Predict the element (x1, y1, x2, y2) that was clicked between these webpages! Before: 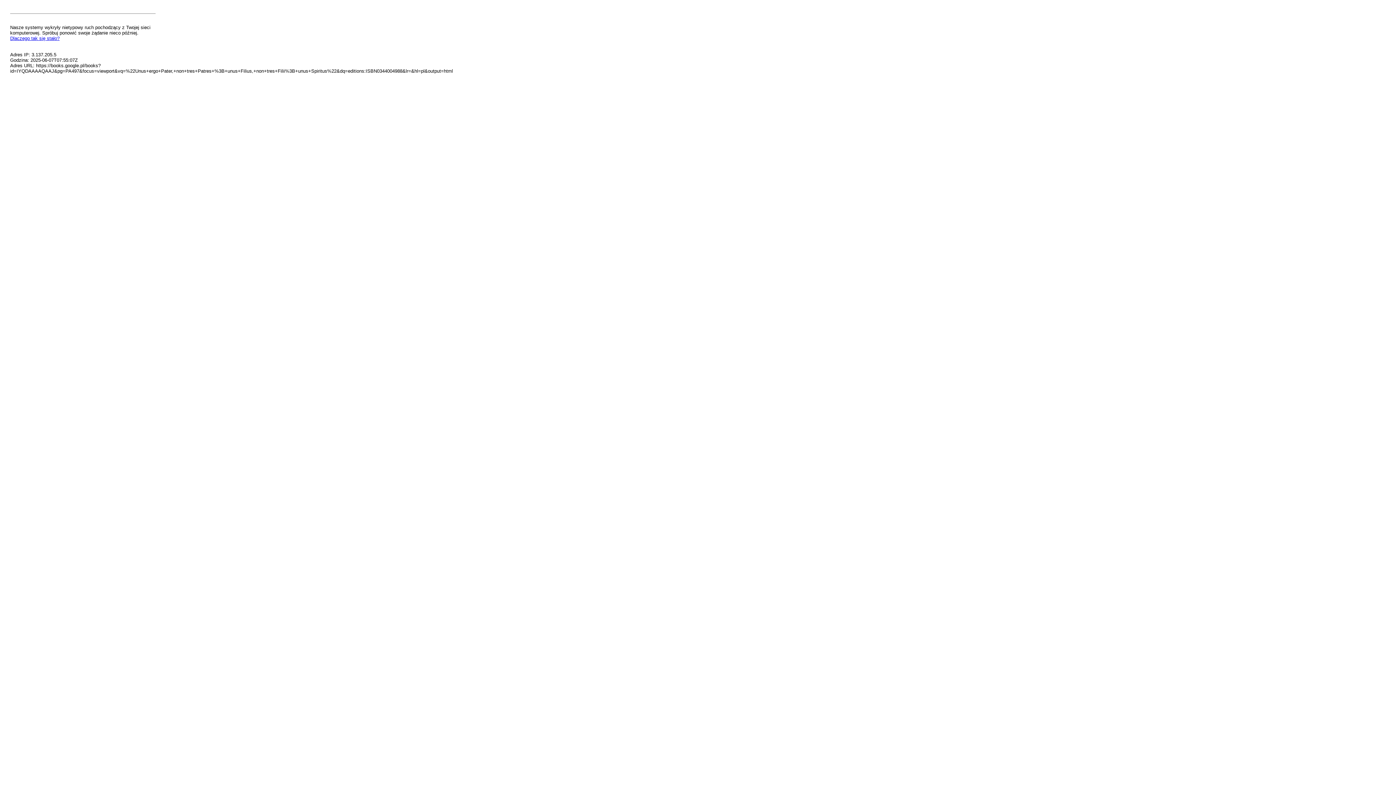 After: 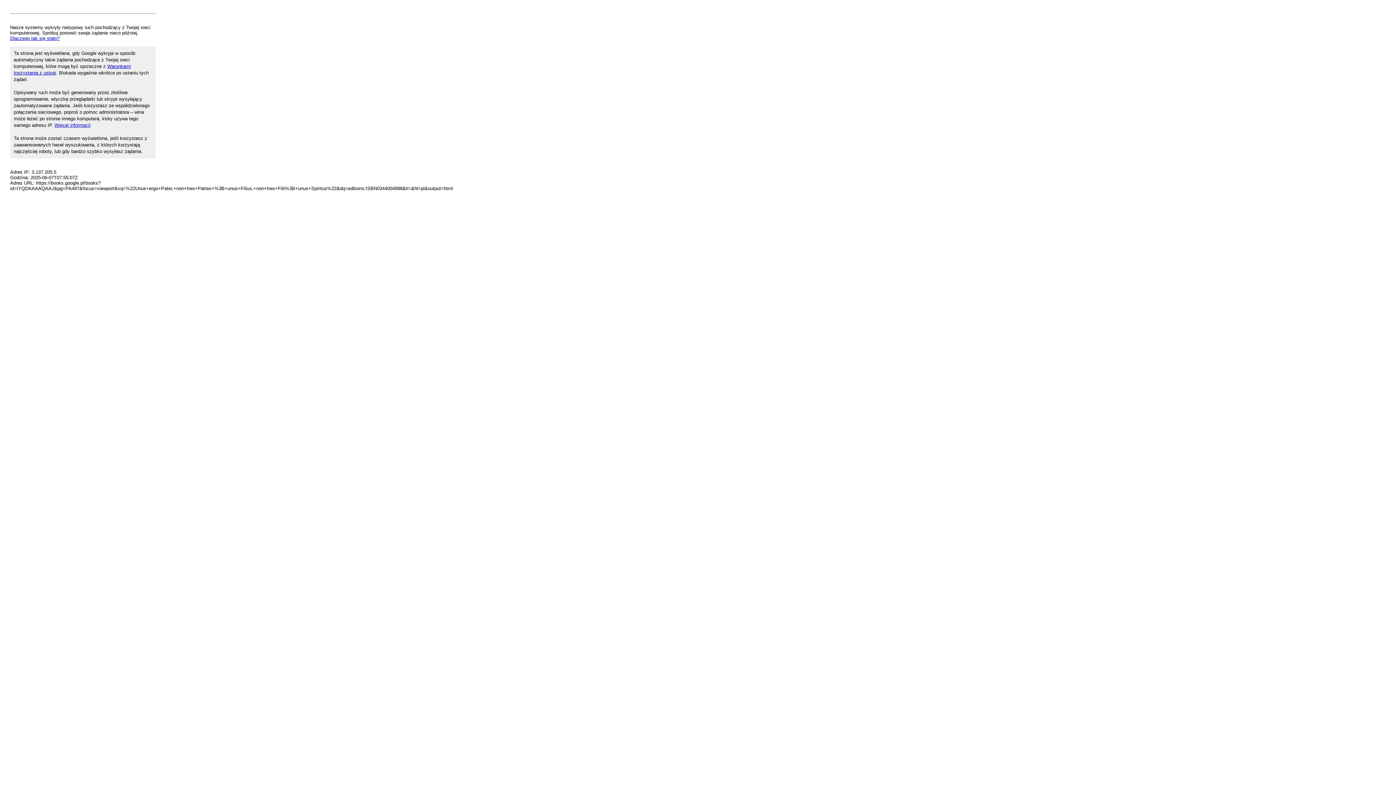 Action: bbox: (10, 35, 59, 41) label: Dlaczego tak się stało?